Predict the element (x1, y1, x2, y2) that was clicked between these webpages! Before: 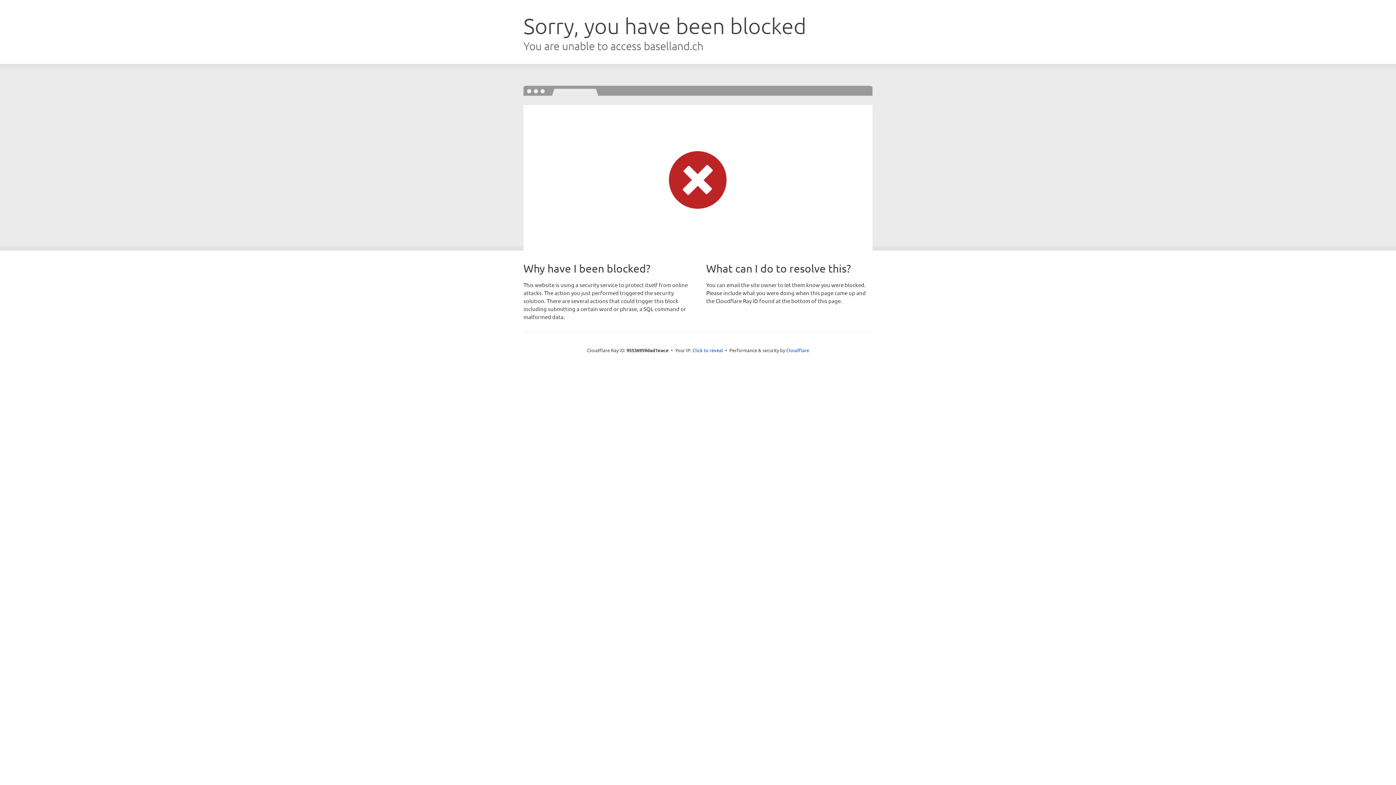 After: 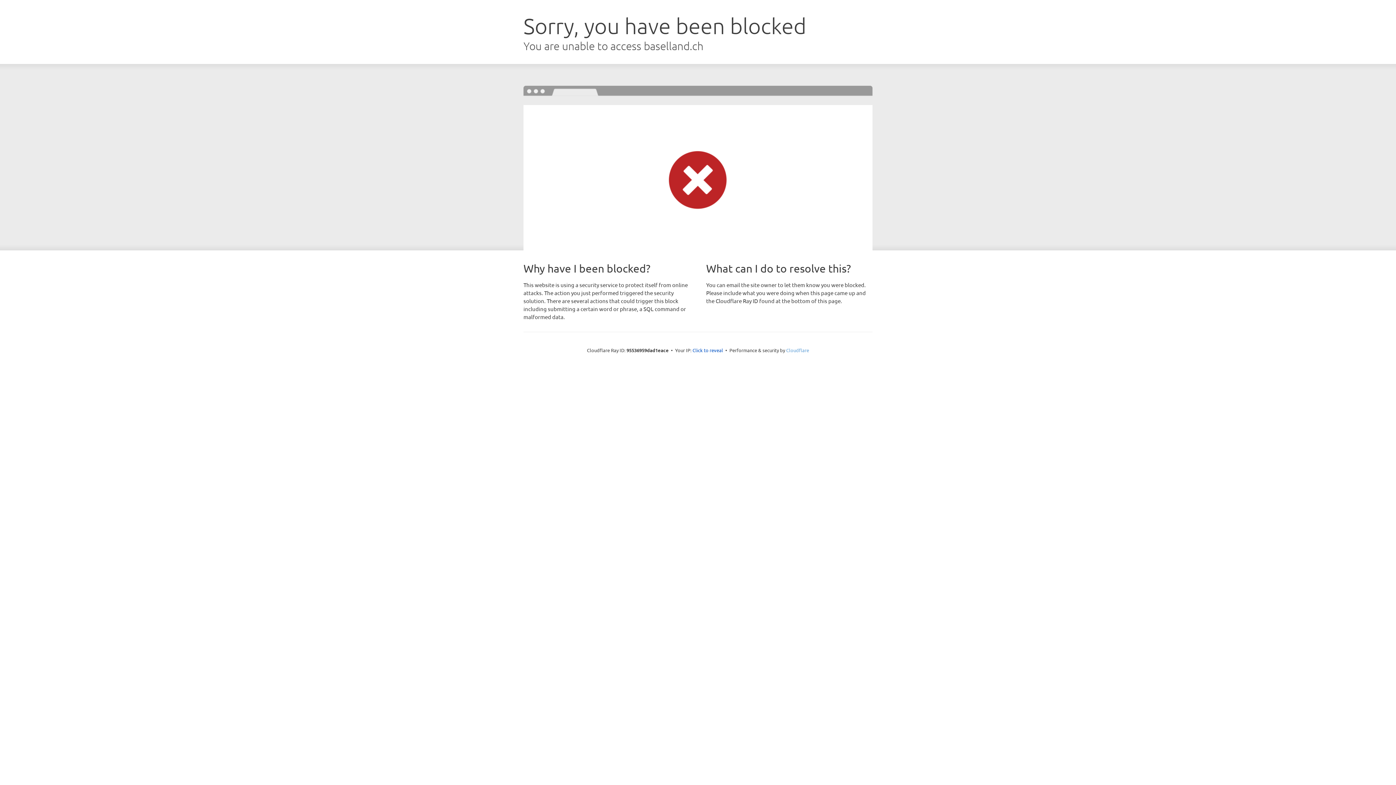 Action: label: Cloudflare bbox: (786, 347, 809, 353)